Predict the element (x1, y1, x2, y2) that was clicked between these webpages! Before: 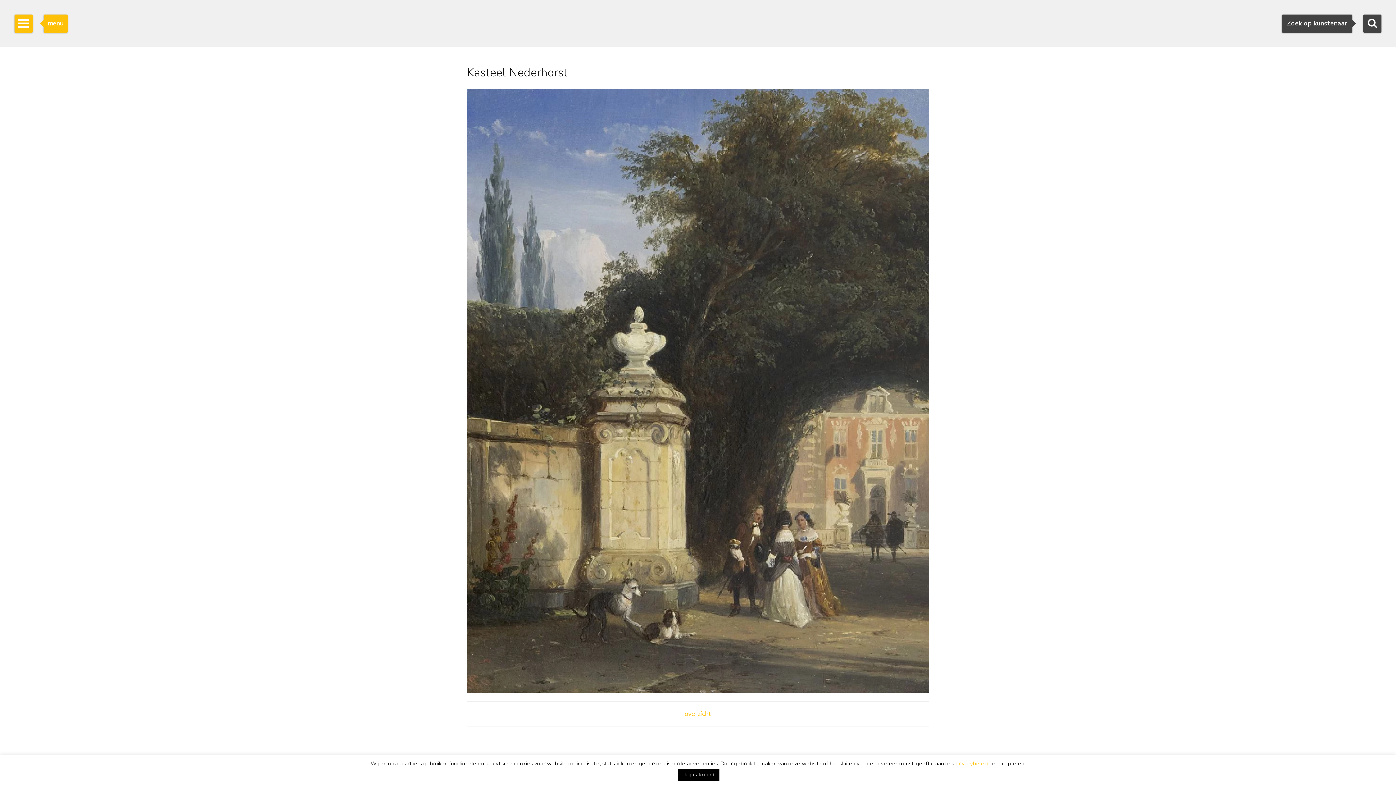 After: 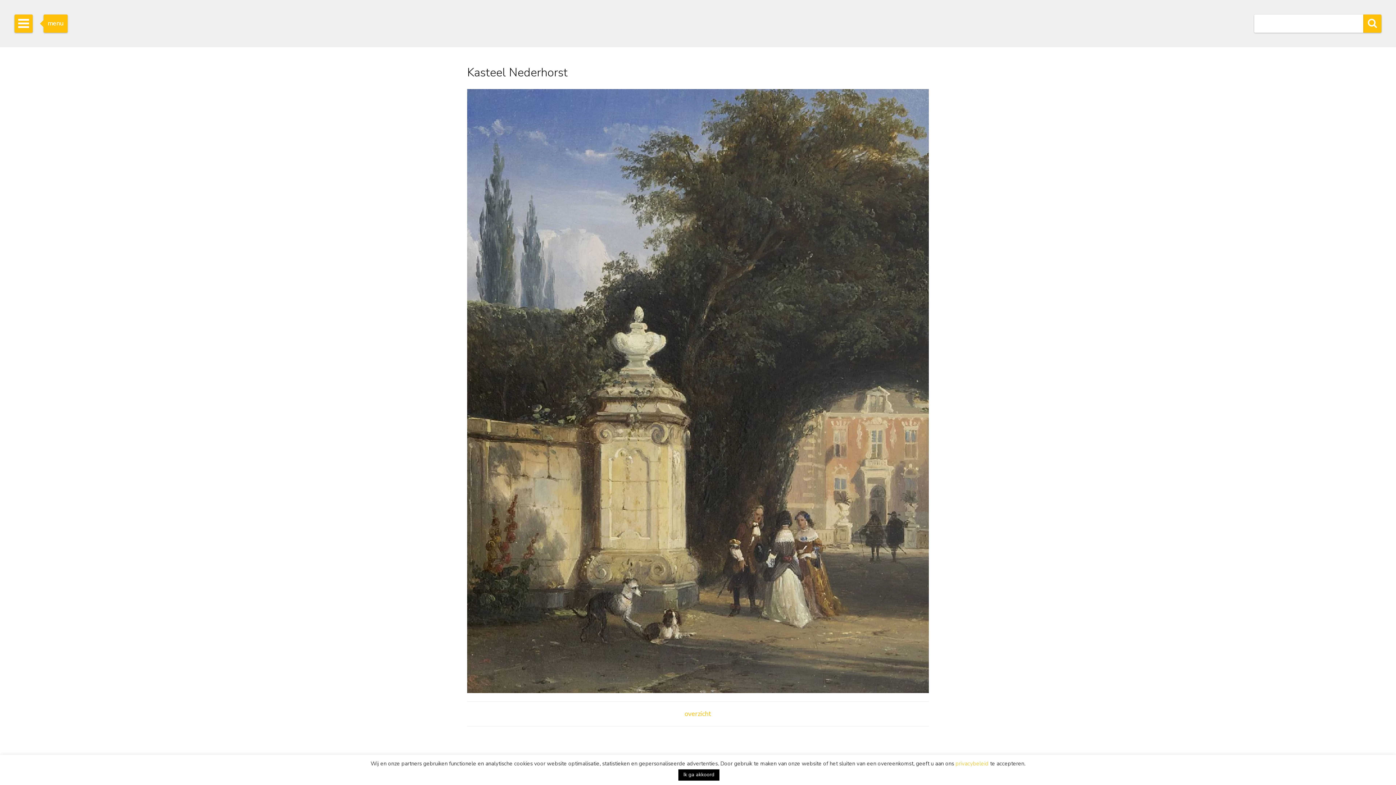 Action: bbox: (1363, 14, 1381, 32)